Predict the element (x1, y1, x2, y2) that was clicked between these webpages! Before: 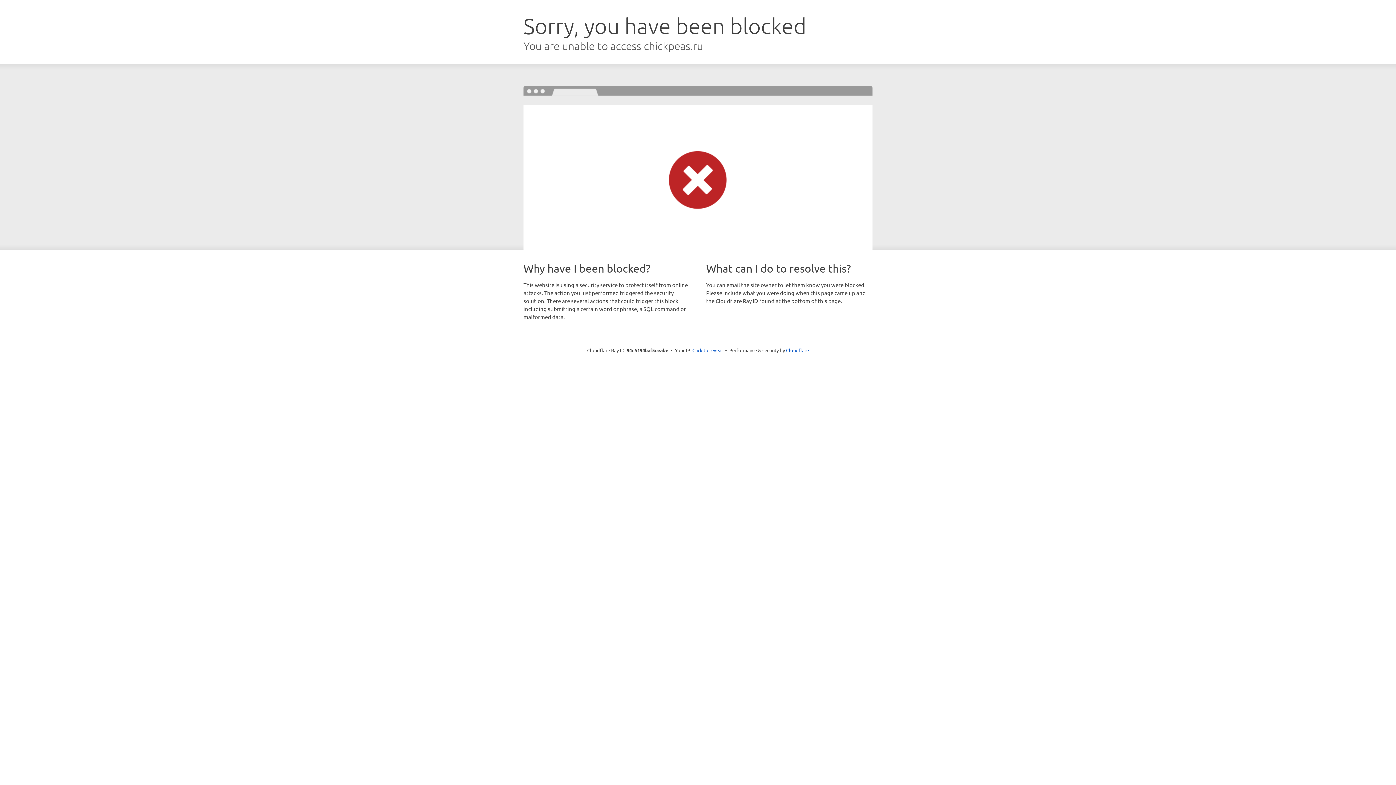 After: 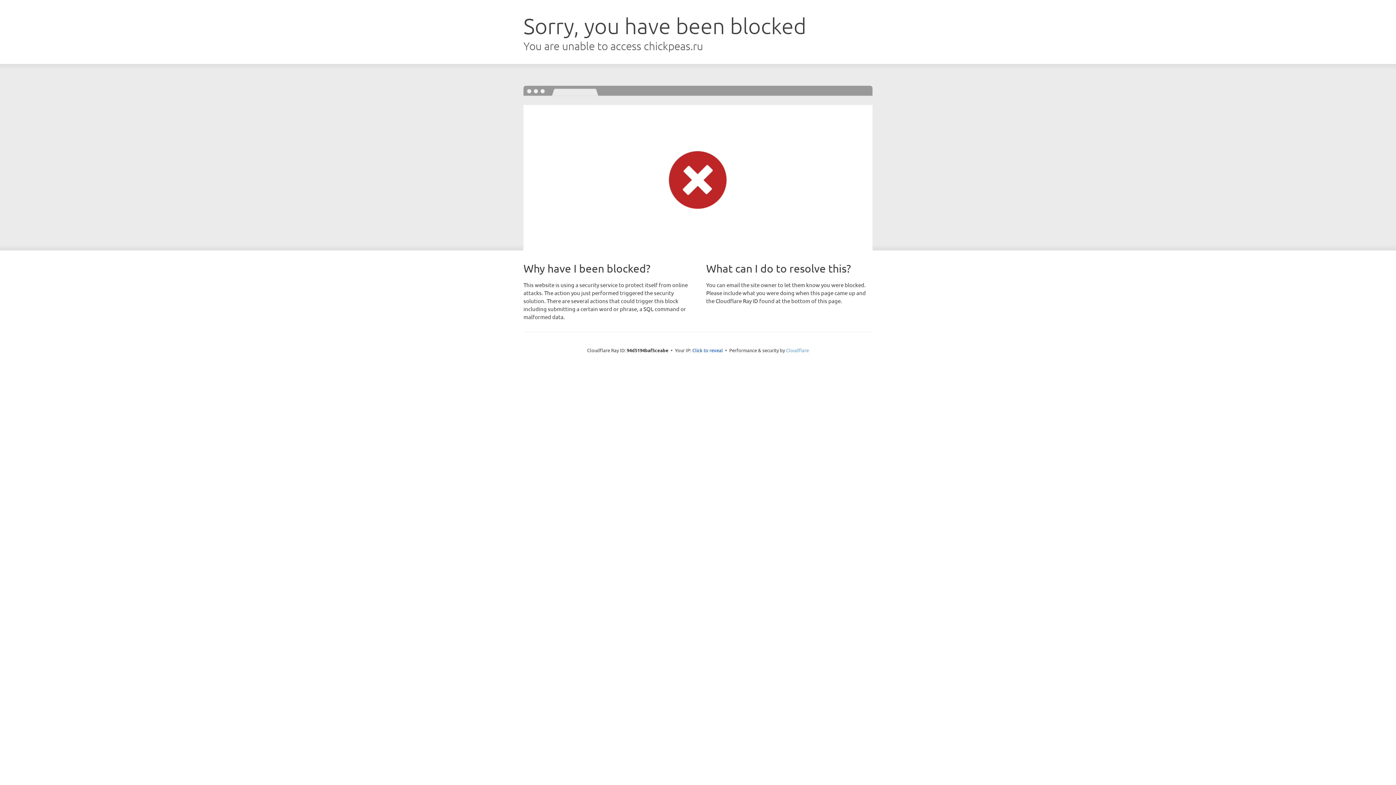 Action: label: Cloudflare bbox: (786, 347, 809, 353)